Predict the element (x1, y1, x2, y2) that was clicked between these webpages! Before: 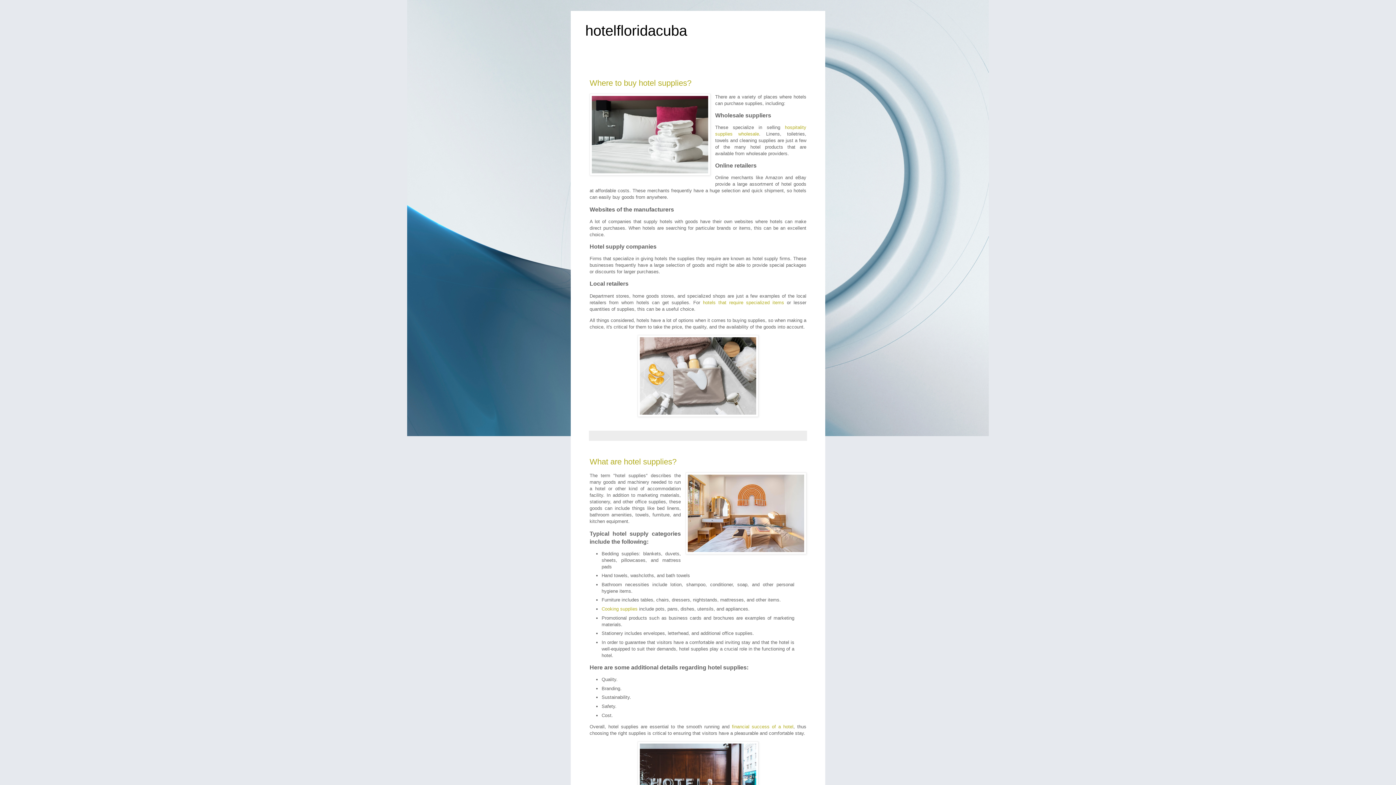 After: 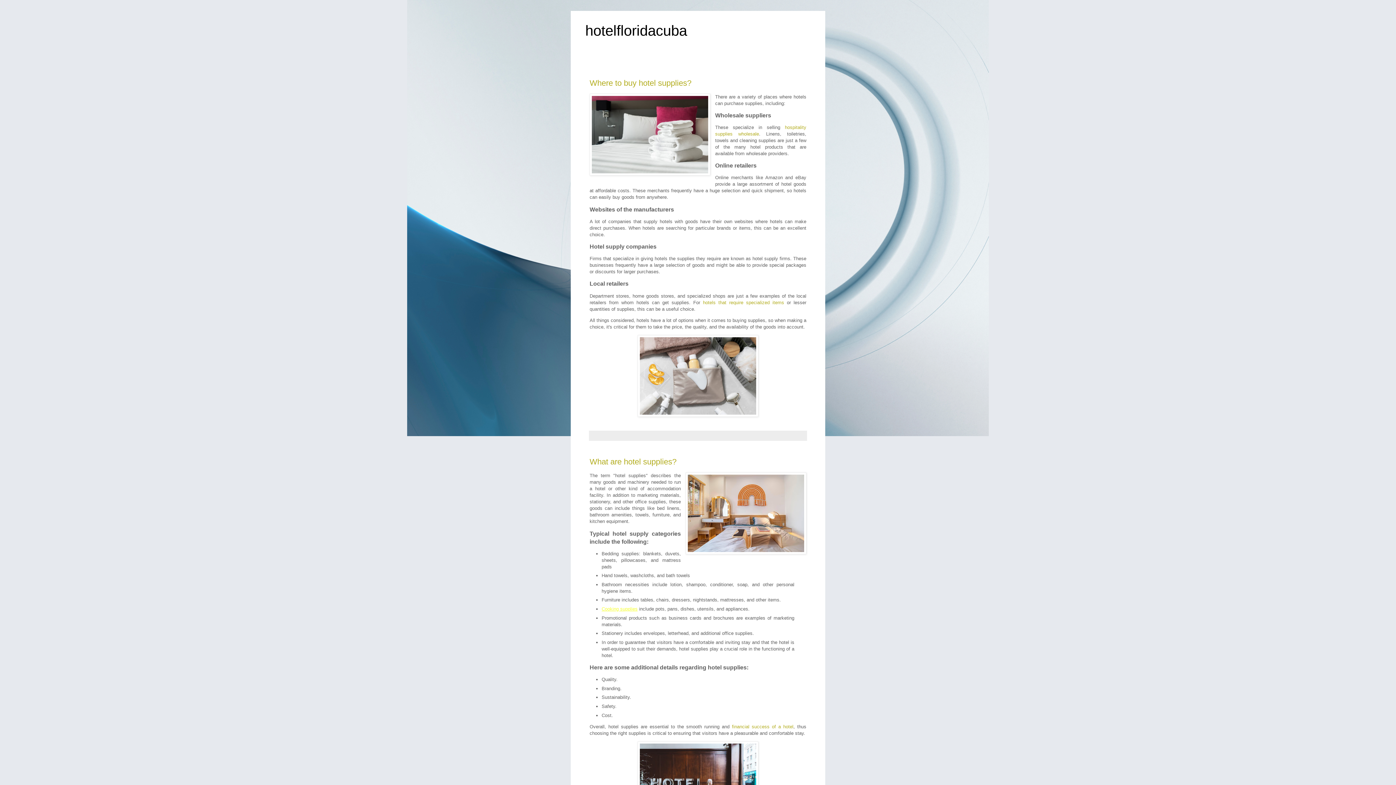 Action: bbox: (601, 606, 637, 612) label: Cooking supplies